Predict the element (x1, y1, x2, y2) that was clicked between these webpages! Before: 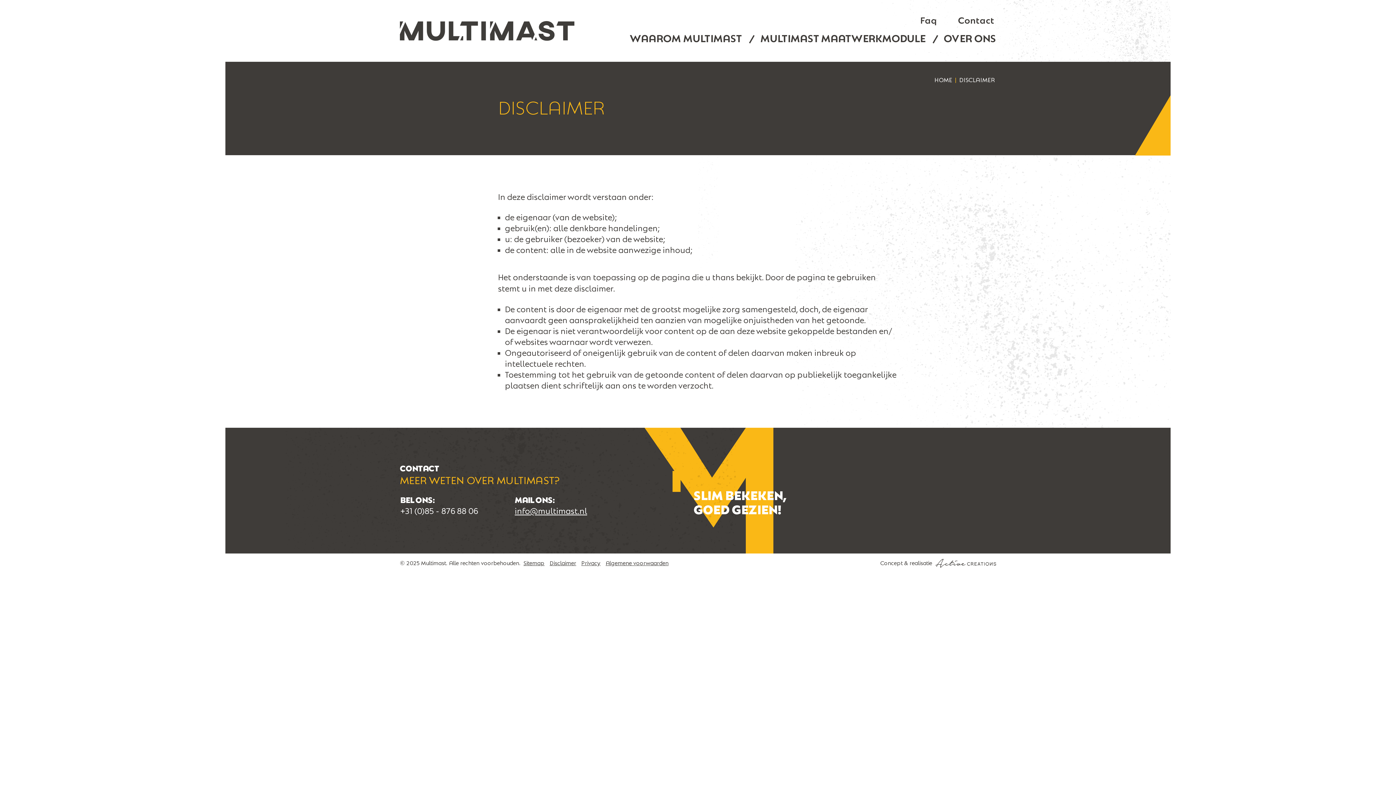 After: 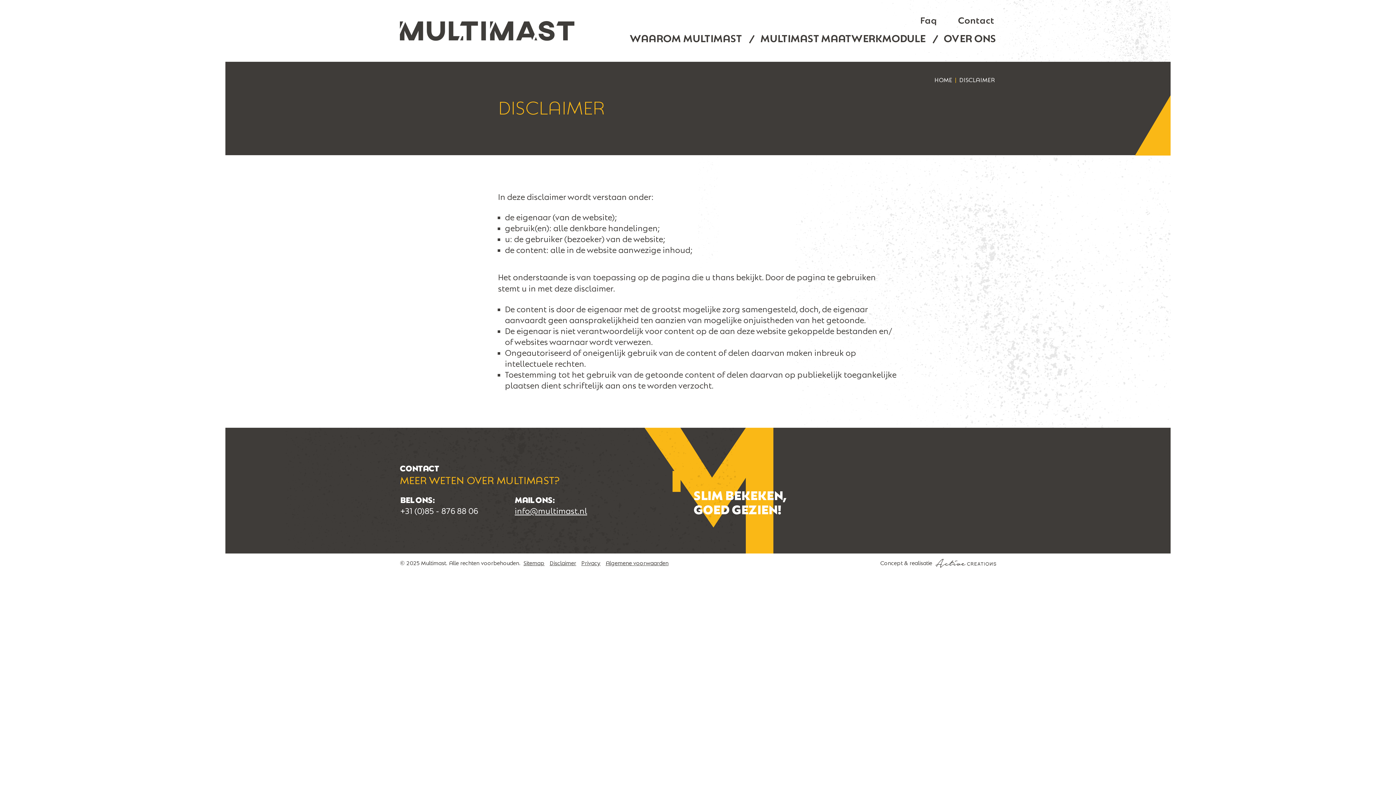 Action: bbox: (548, 559, 578, 567) label: Disclaimer